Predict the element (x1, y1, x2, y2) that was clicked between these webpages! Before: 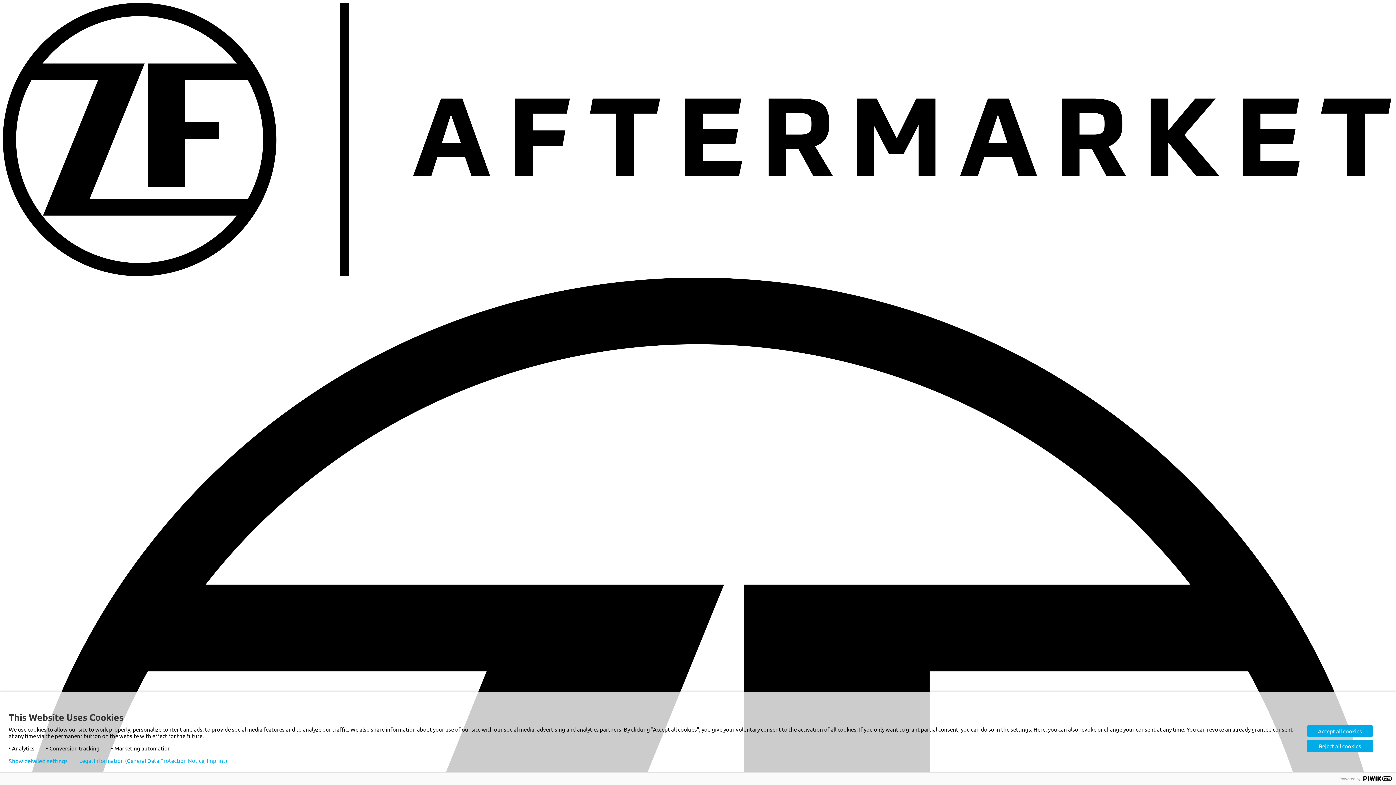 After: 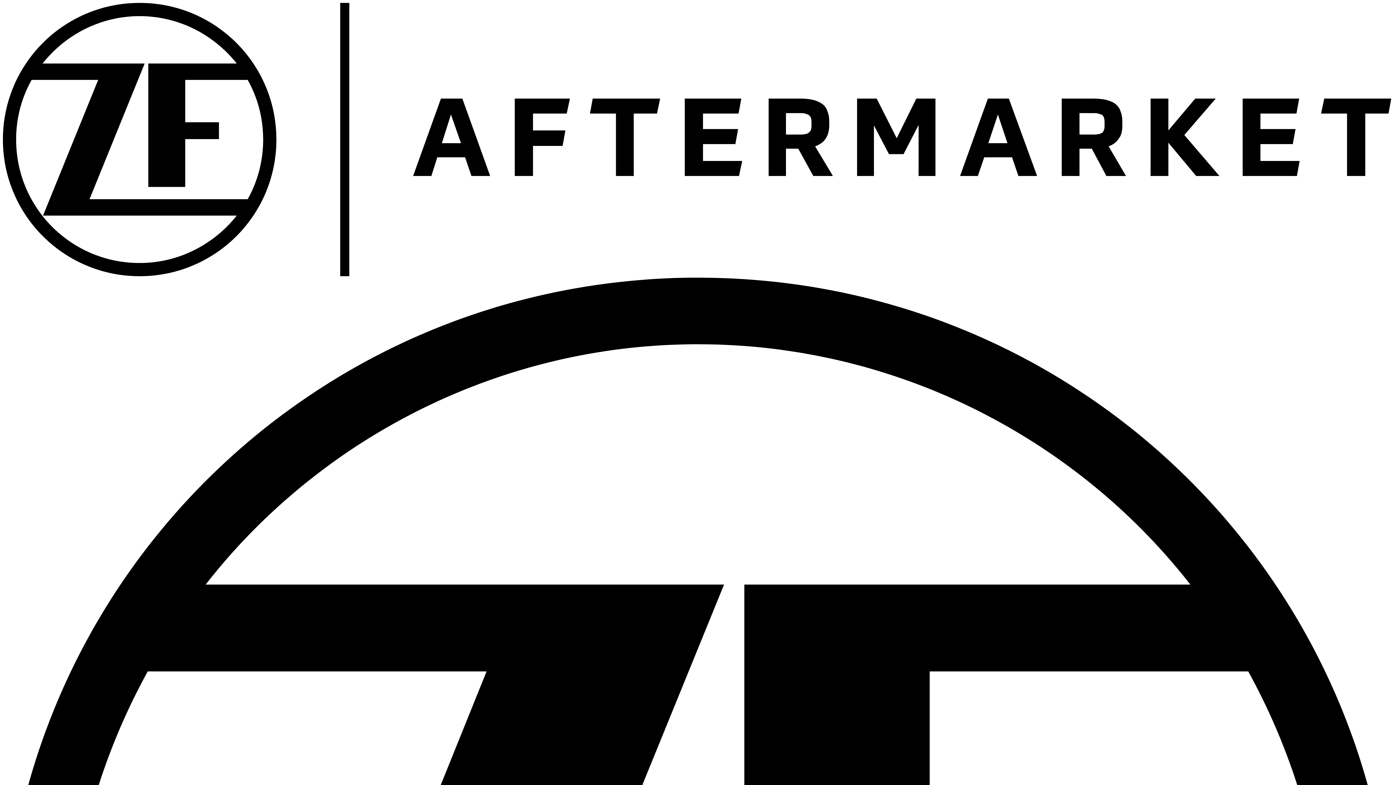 Action: bbox: (1307, 725, 1373, 737) label: Accept all cookies